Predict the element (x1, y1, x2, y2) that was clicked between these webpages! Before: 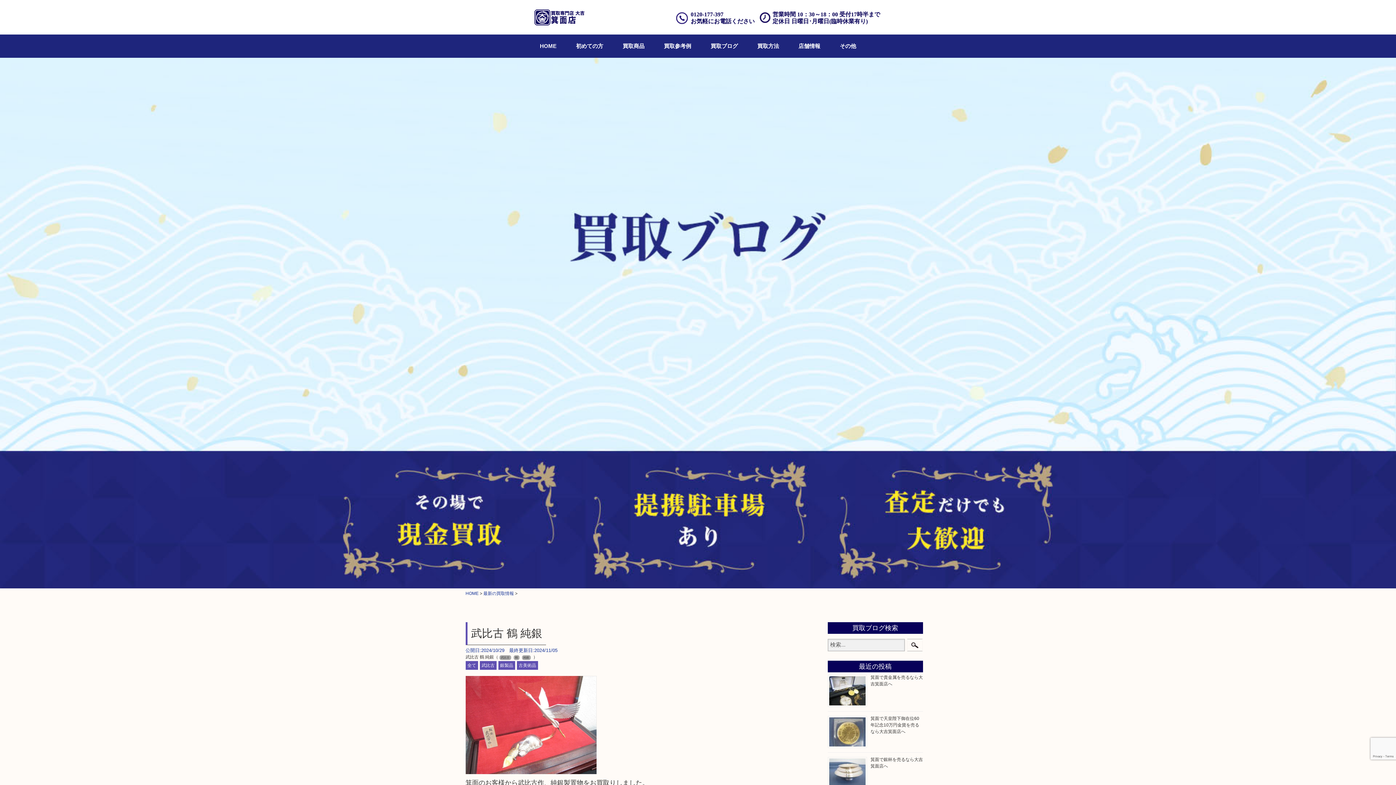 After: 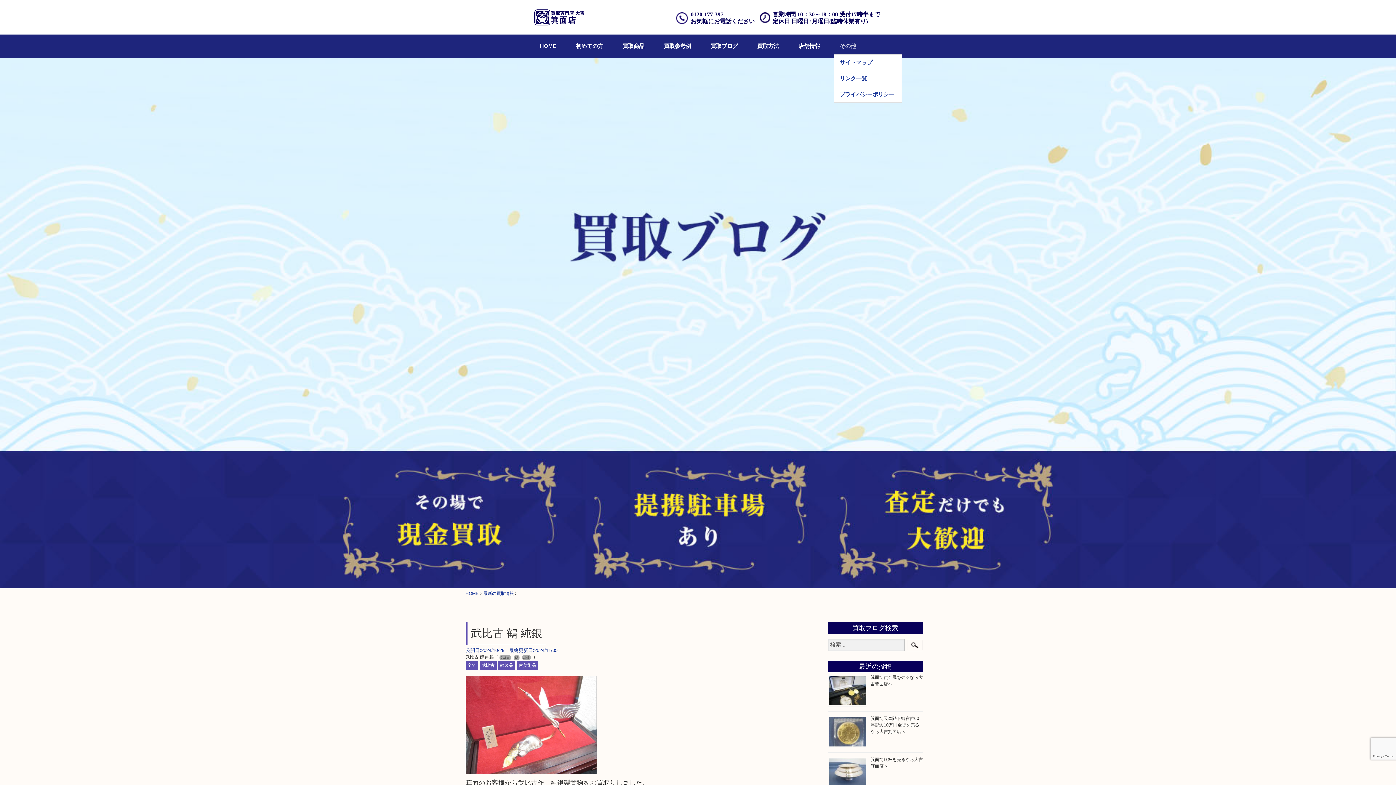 Action: label: その他 bbox: (834, 38, 861, 54)